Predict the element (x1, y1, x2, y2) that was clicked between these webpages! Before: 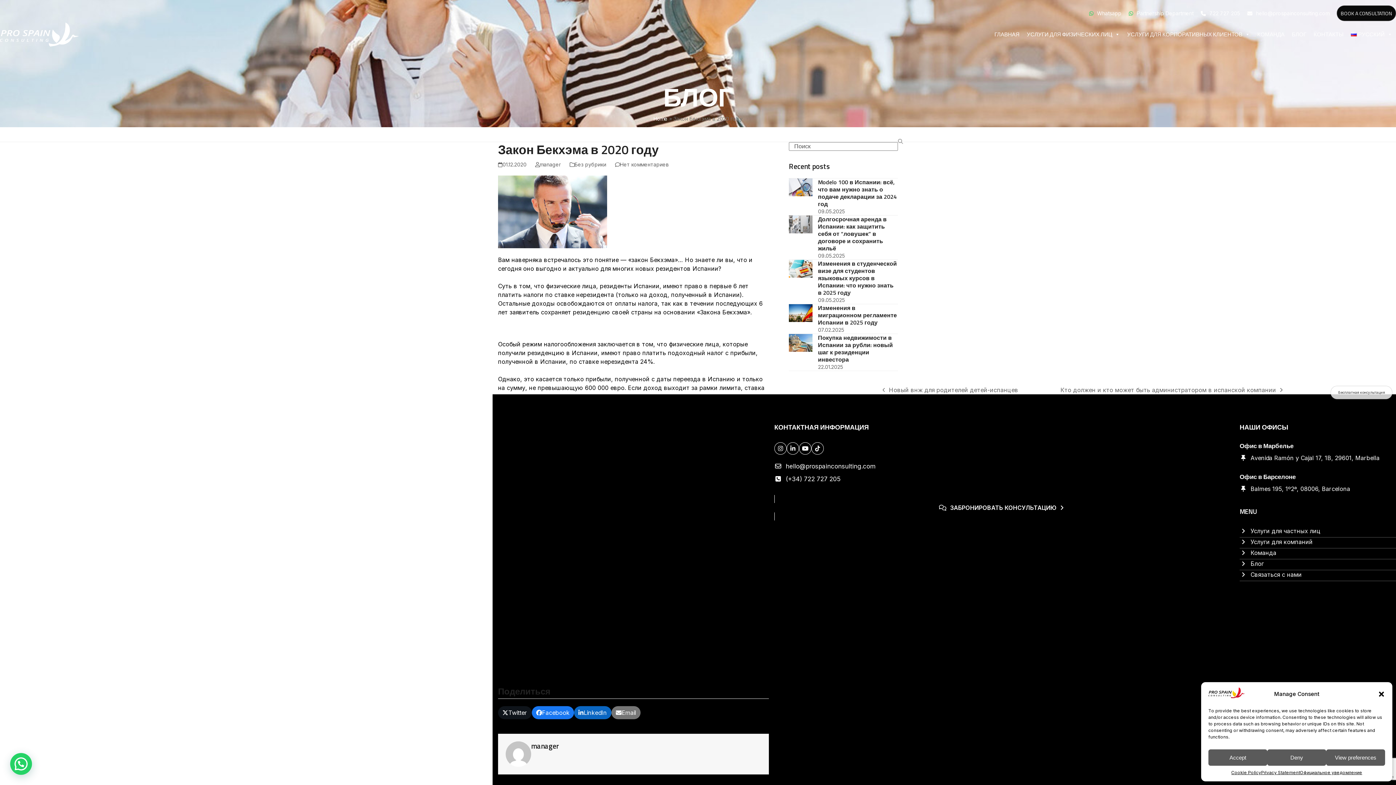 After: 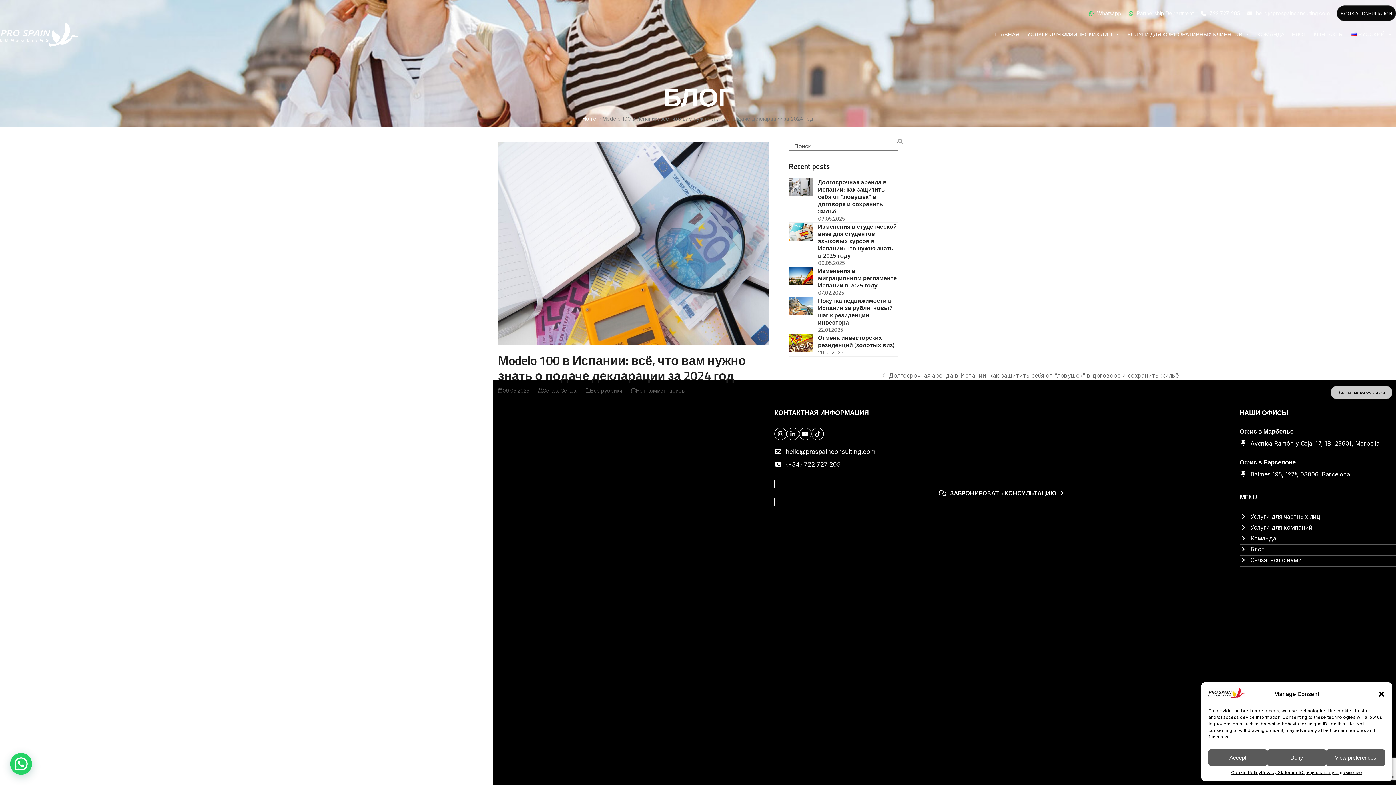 Action: bbox: (789, 178, 898, 215) label: Modelo 100 в Испании: всё, что вам нужно знать о подаче декларации за 2024 год
09.05.2025